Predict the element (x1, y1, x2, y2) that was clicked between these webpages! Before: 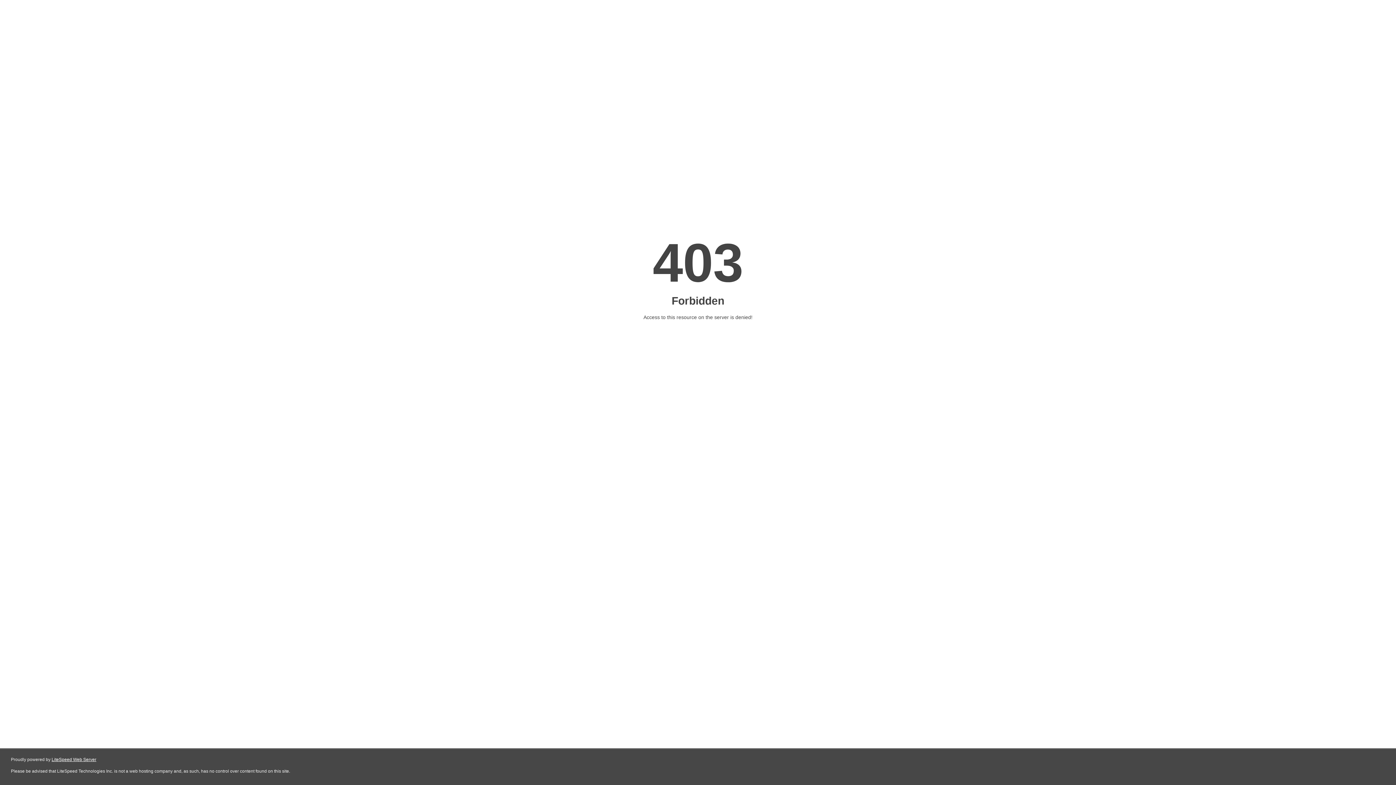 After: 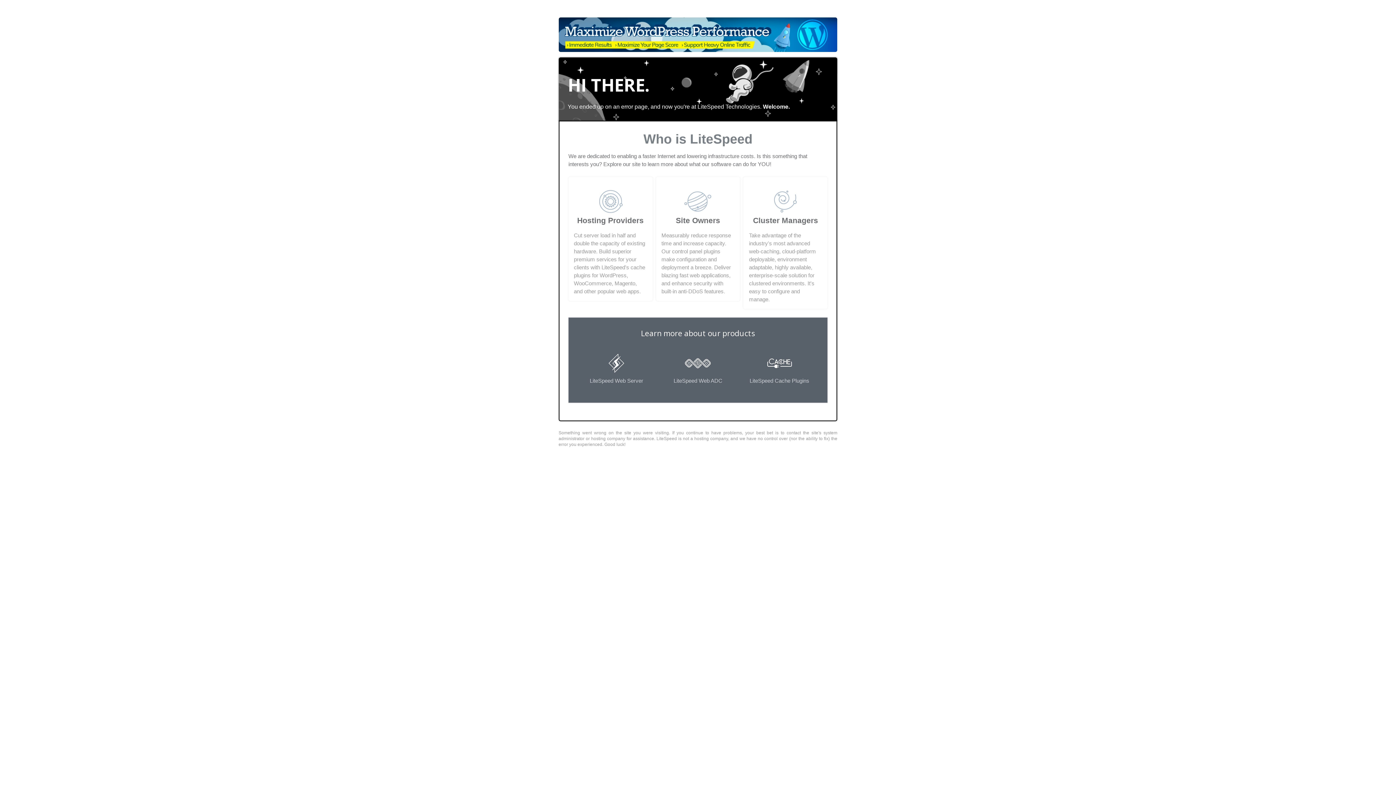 Action: bbox: (51, 757, 96, 762) label: LiteSpeed Web Server